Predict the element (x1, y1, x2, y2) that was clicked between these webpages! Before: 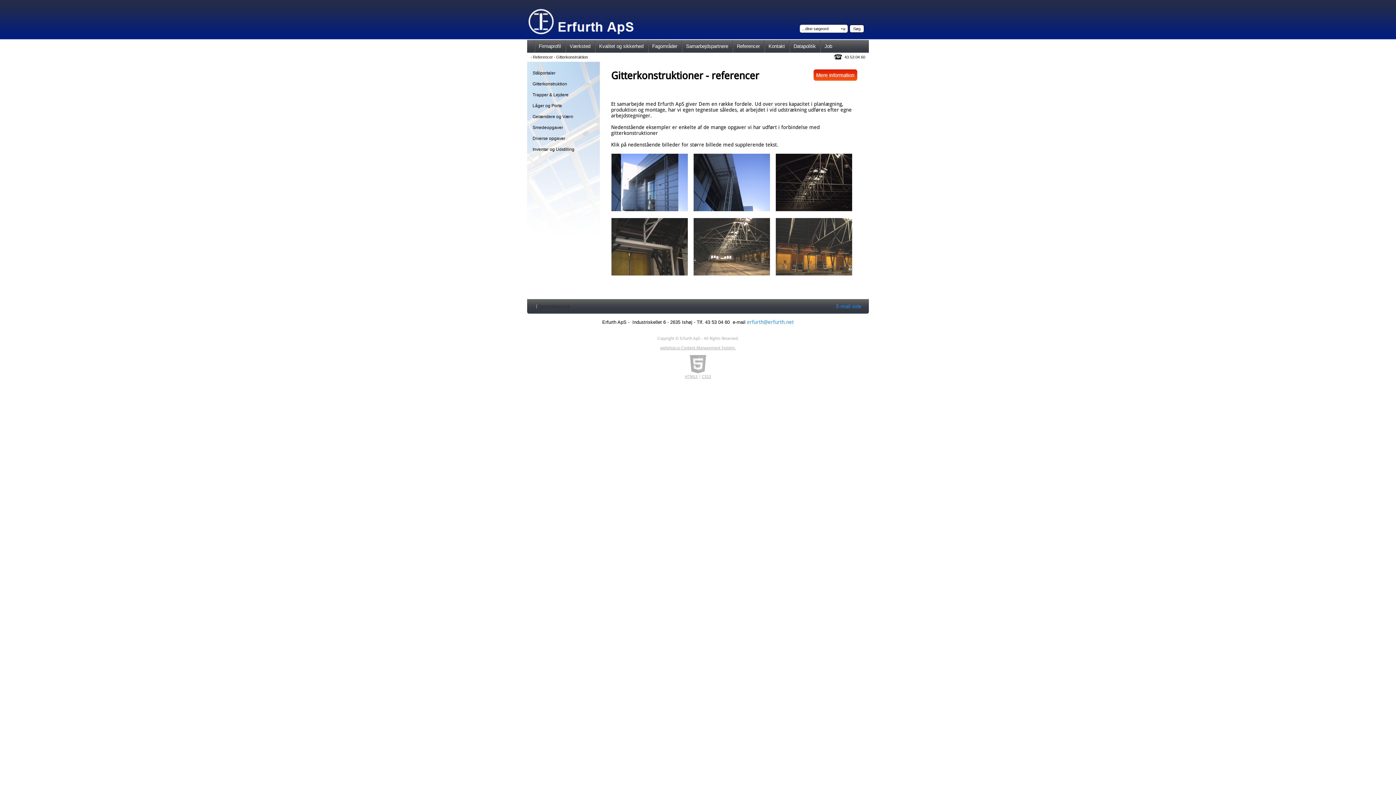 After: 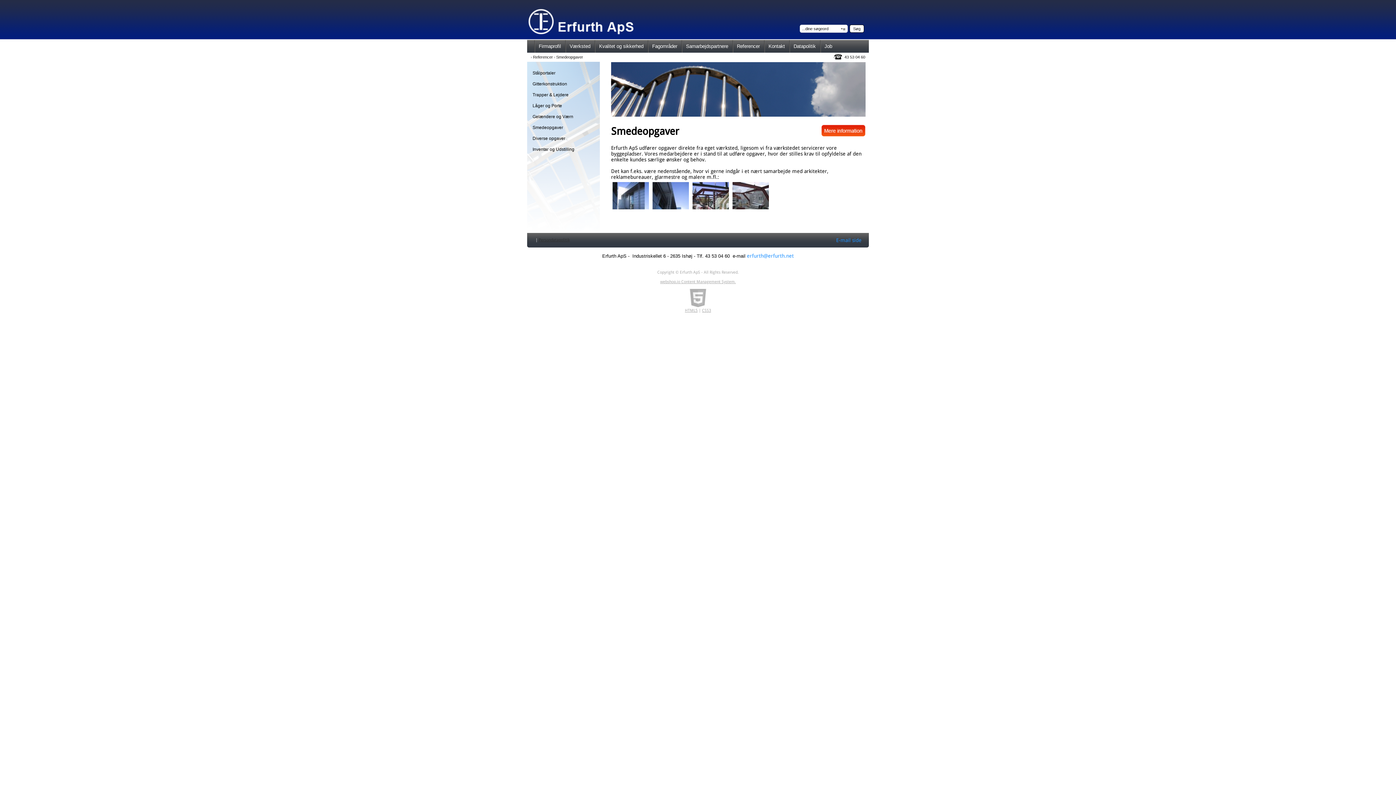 Action: label: Smedeopgaver bbox: (529, 122, 601, 133)